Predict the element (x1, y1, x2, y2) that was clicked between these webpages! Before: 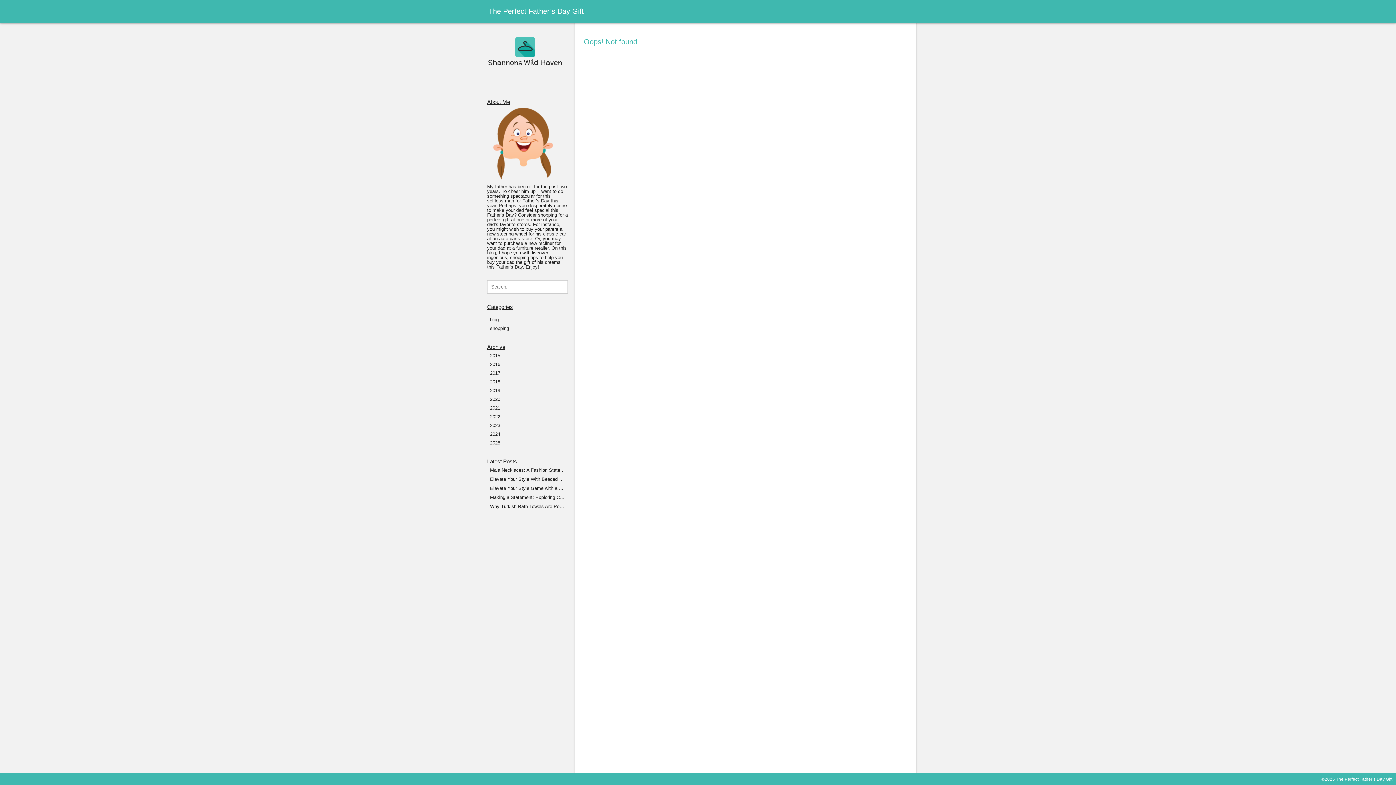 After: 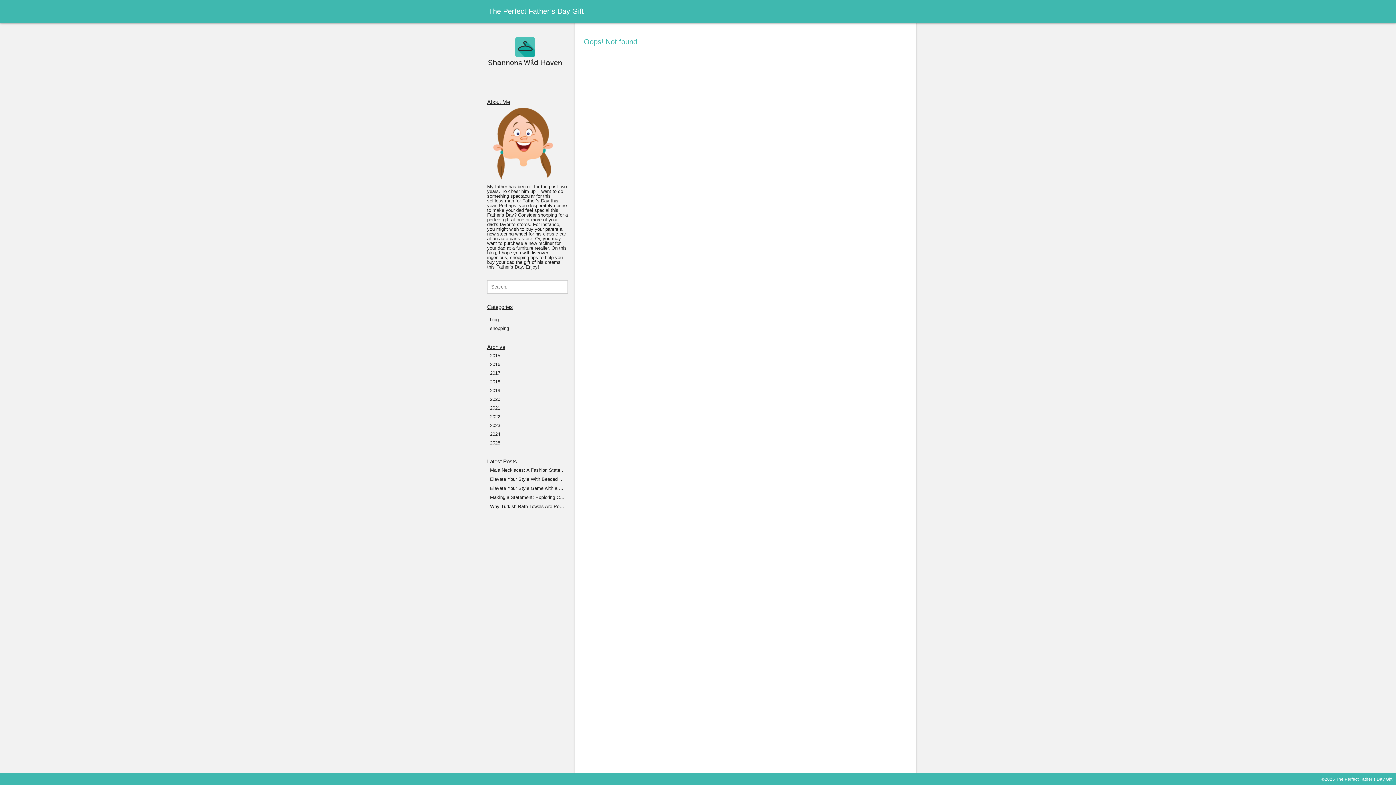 Action: bbox: (489, 312, 566, 314)